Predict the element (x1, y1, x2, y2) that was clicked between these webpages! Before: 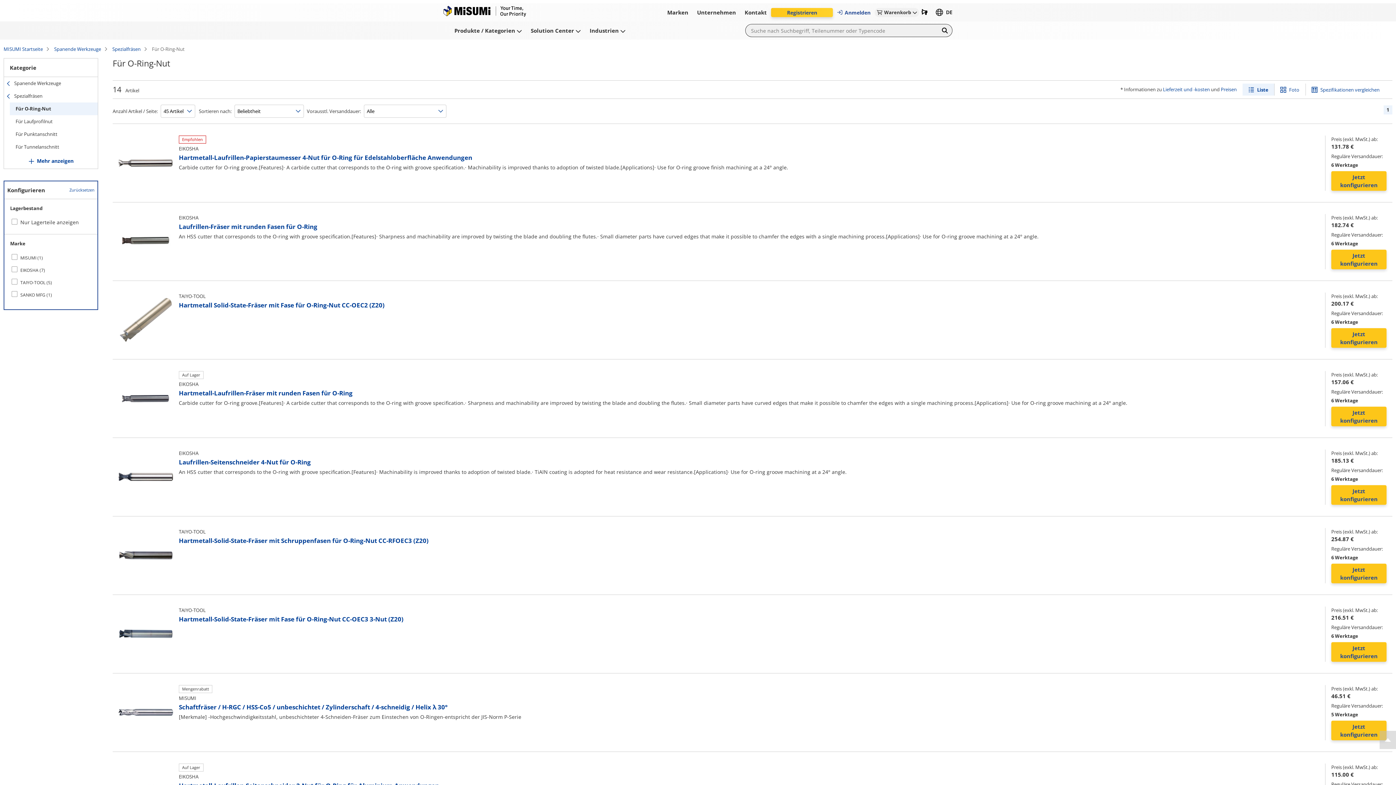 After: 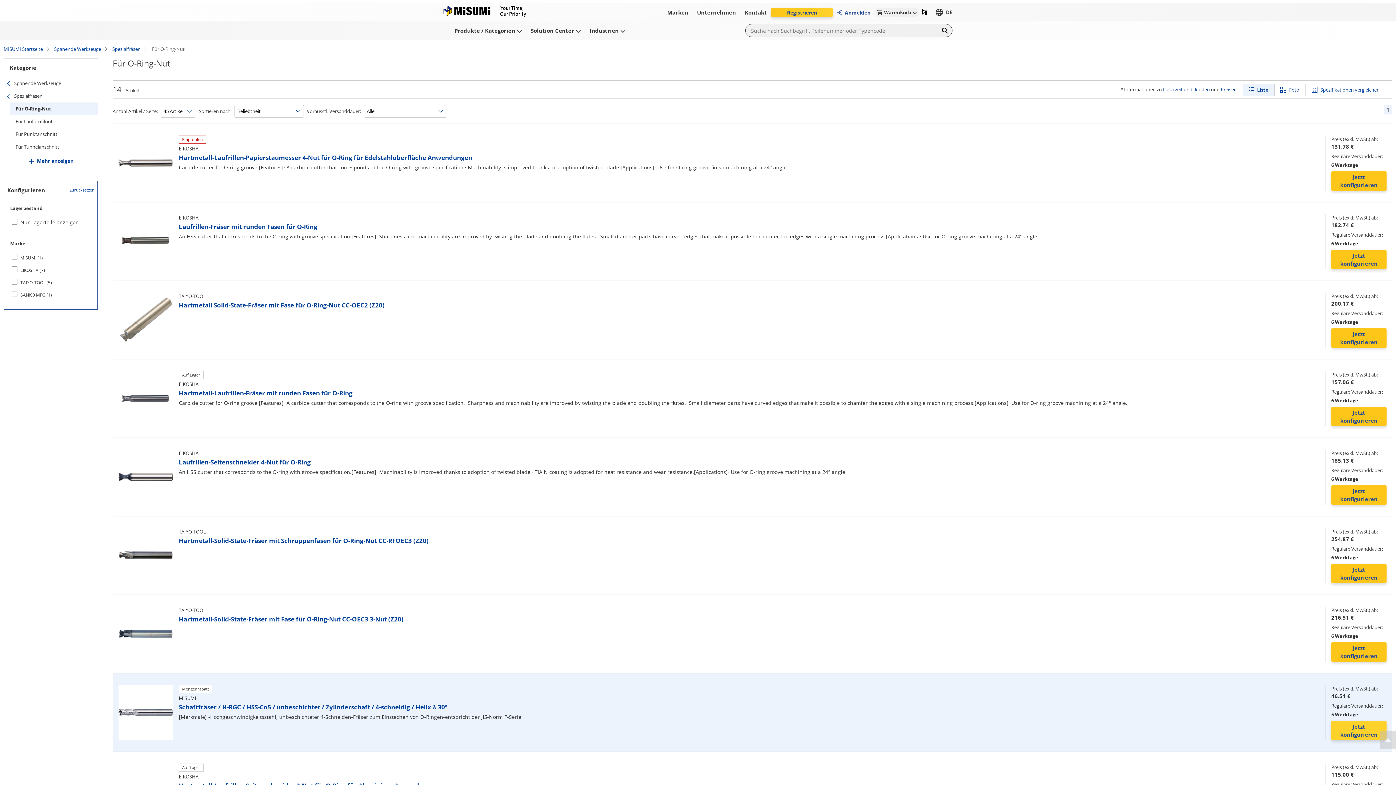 Action: label: Jetzt konfigurieren bbox: (1331, 721, 1386, 740)